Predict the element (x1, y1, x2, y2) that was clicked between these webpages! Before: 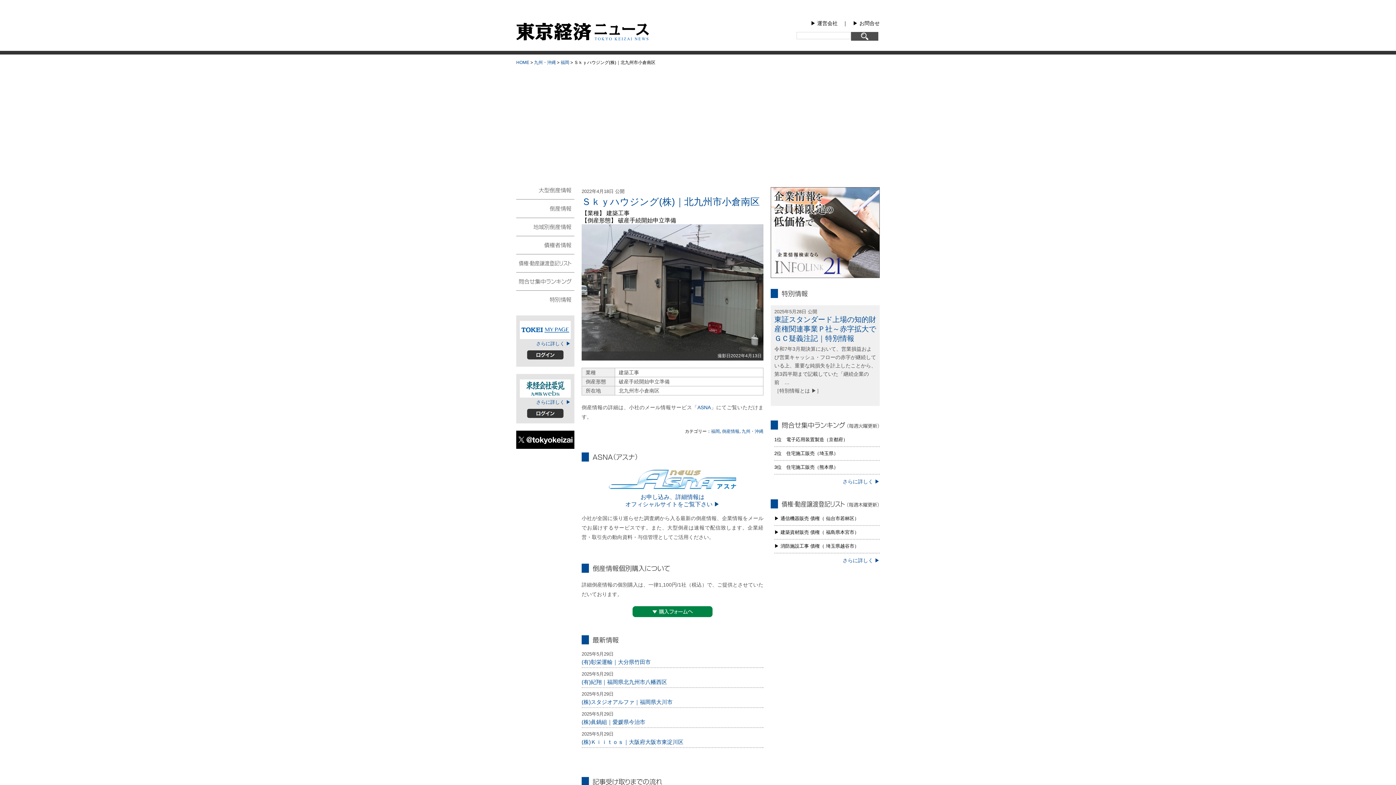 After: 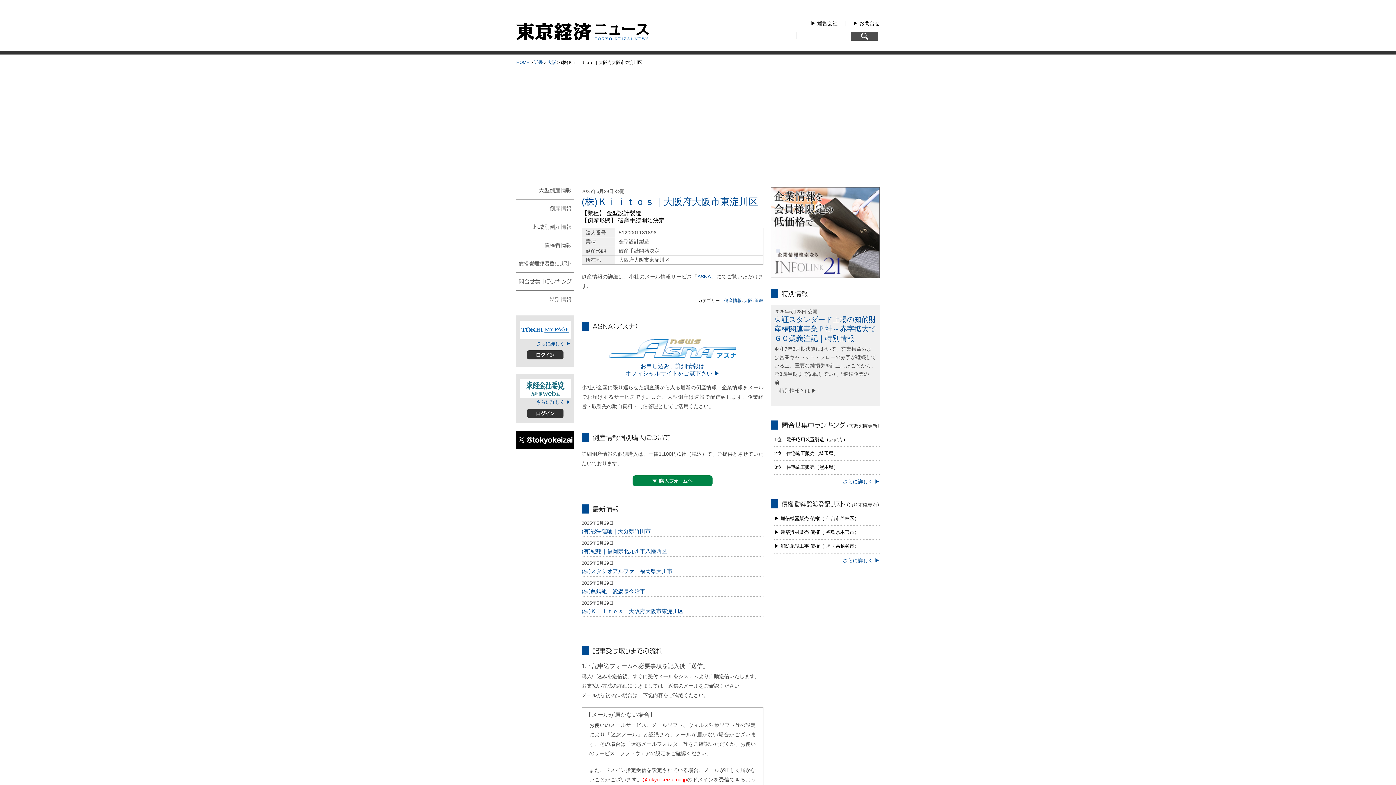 Action: bbox: (581, 739, 683, 745) label: (株)Ｋｉｉｔｏｓ｜大阪府大阪市東淀川区